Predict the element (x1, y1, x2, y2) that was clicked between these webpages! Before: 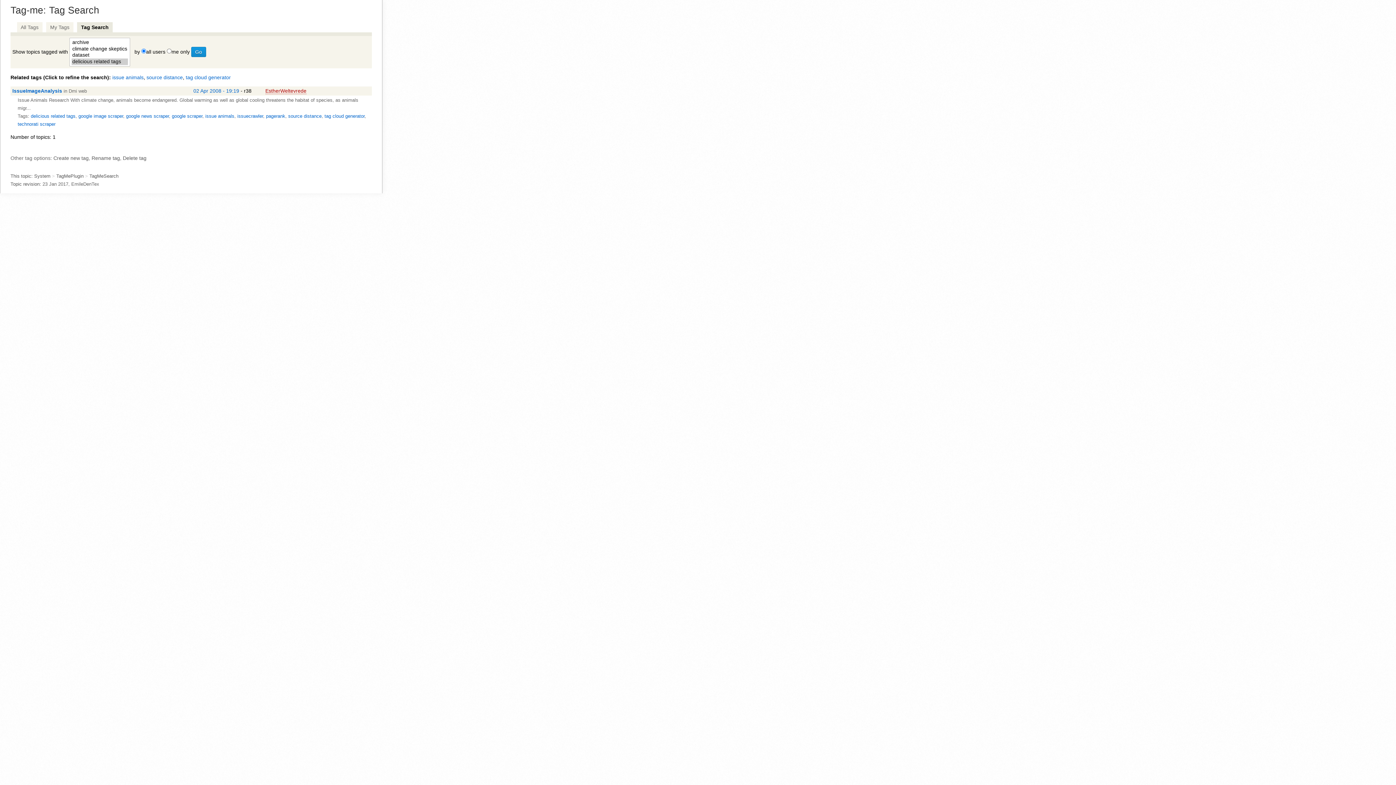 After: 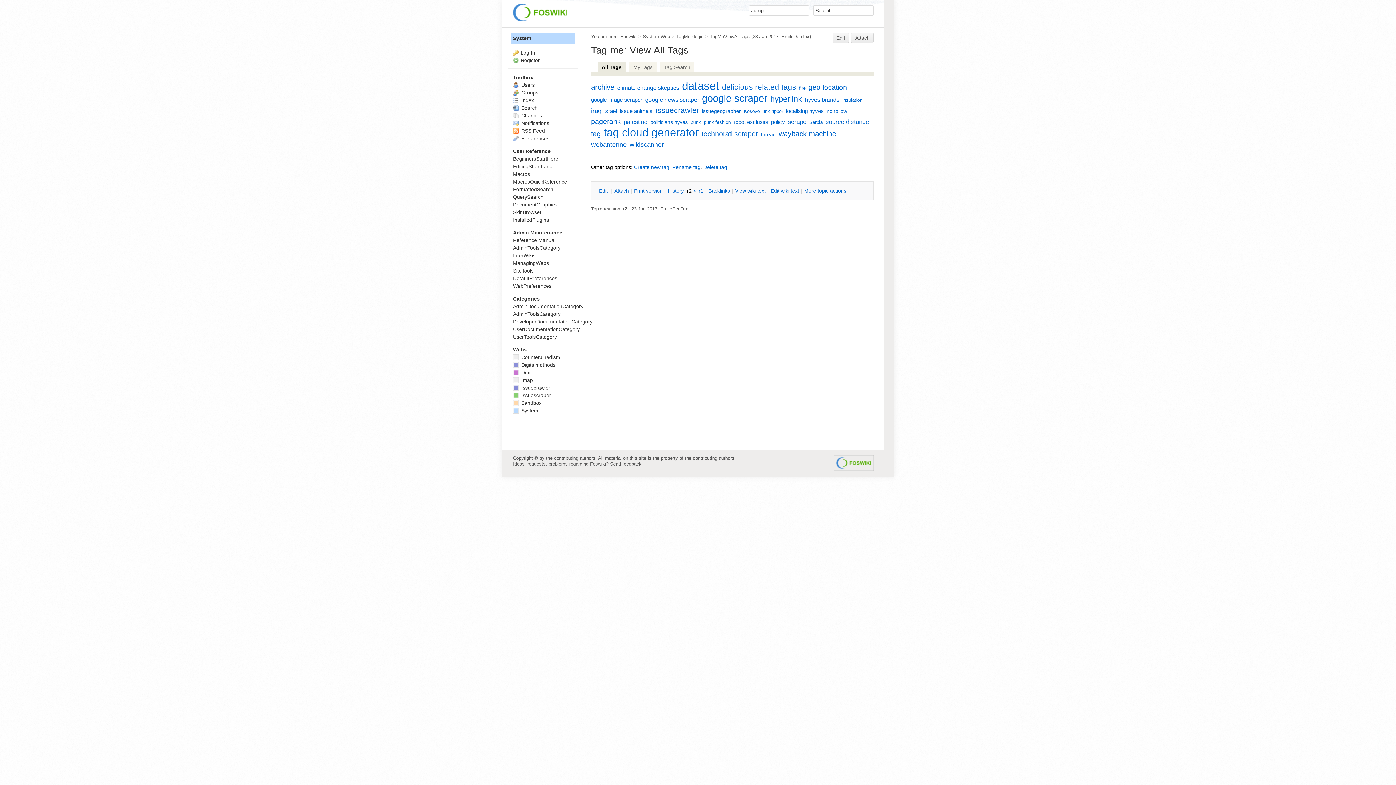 Action: bbox: (20, 24, 38, 30) label: All Tags